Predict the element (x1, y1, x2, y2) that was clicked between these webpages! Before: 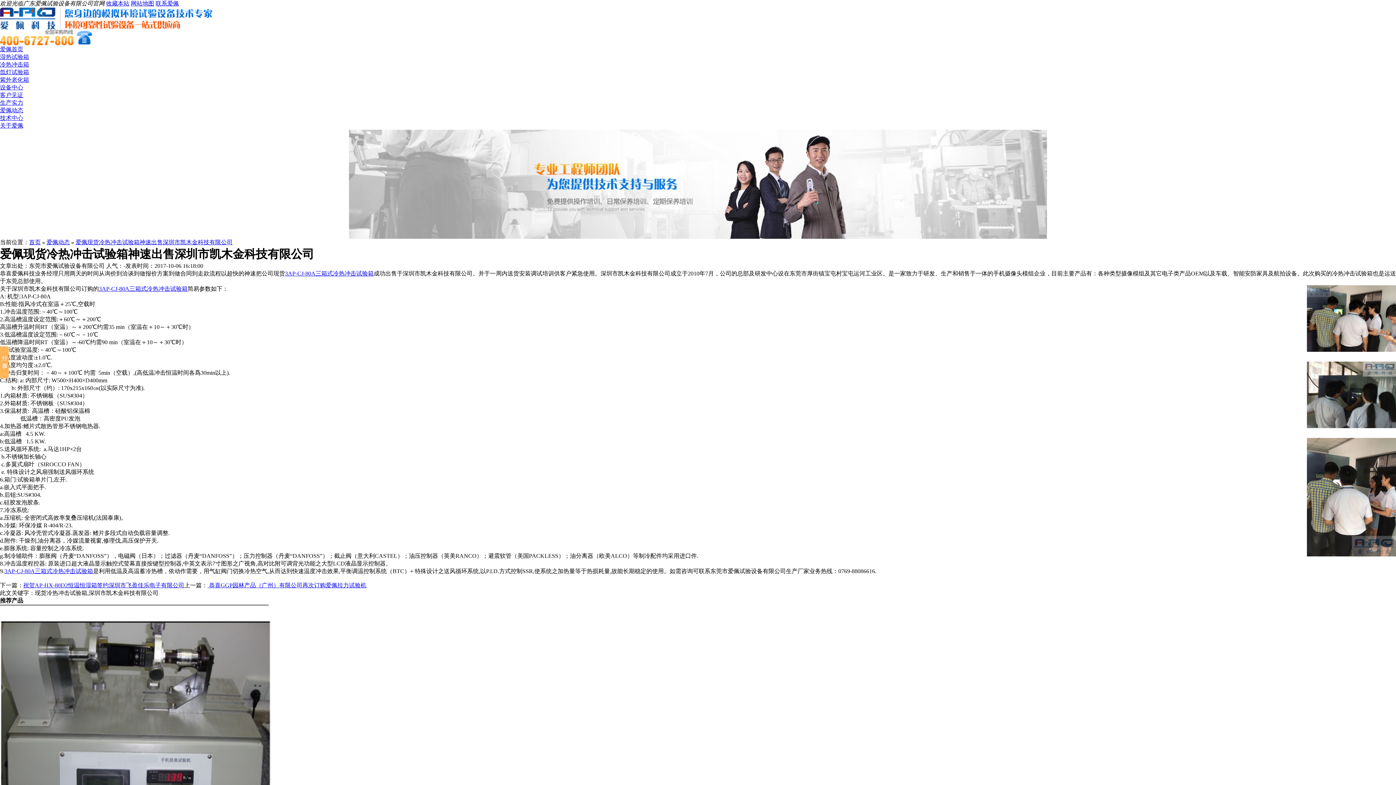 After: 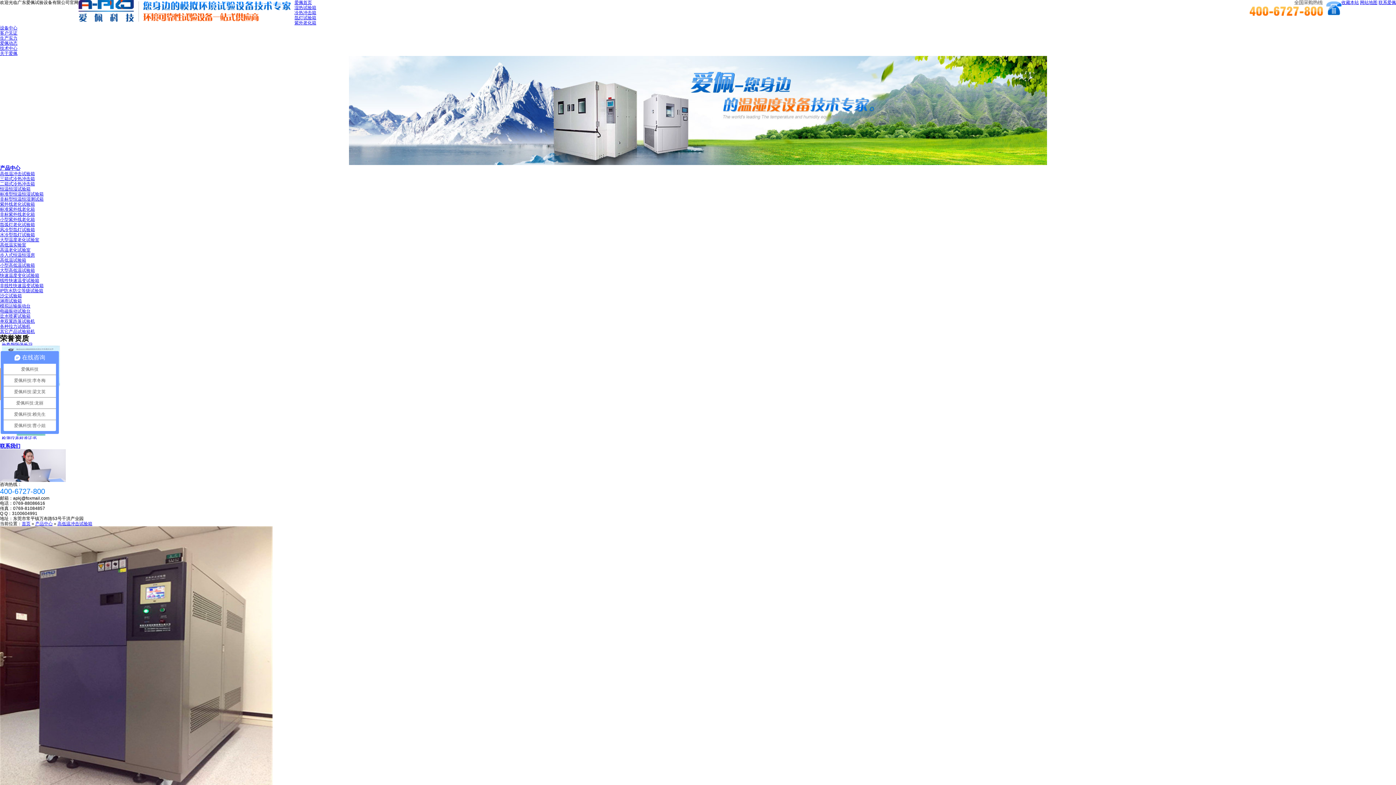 Action: label: 冷热冲击箱 bbox: (0, 61, 29, 67)